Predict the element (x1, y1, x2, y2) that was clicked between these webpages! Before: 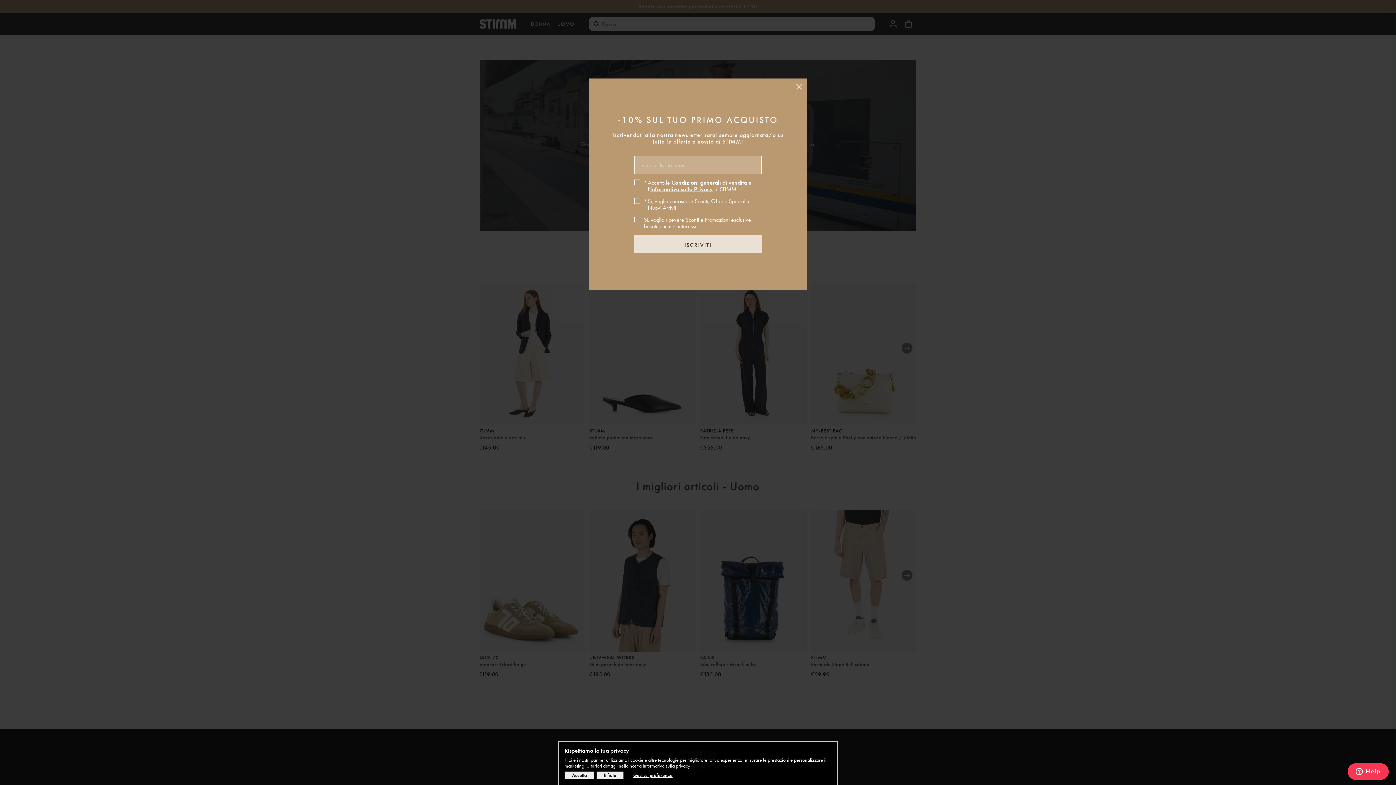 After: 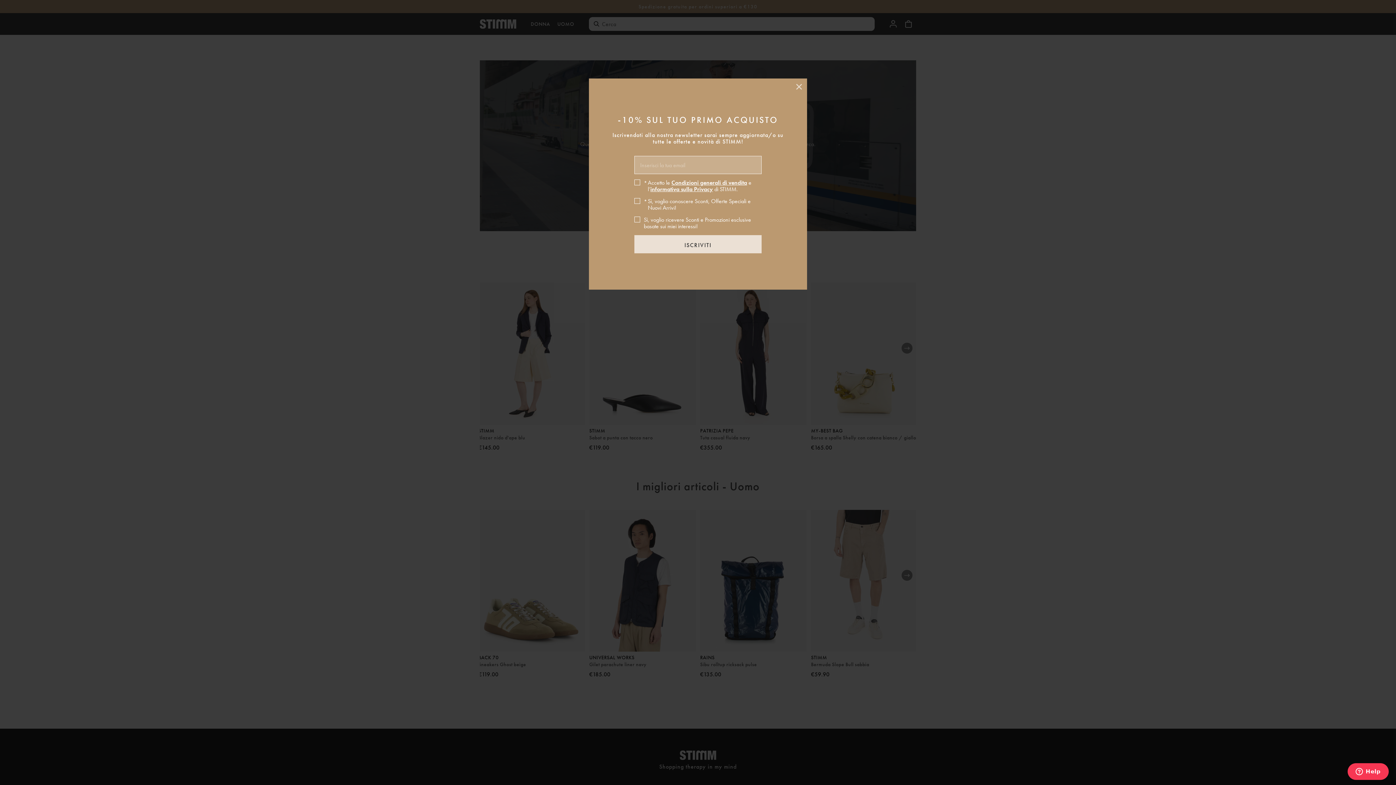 Action: bbox: (564, 772, 594, 779) label: Accetta